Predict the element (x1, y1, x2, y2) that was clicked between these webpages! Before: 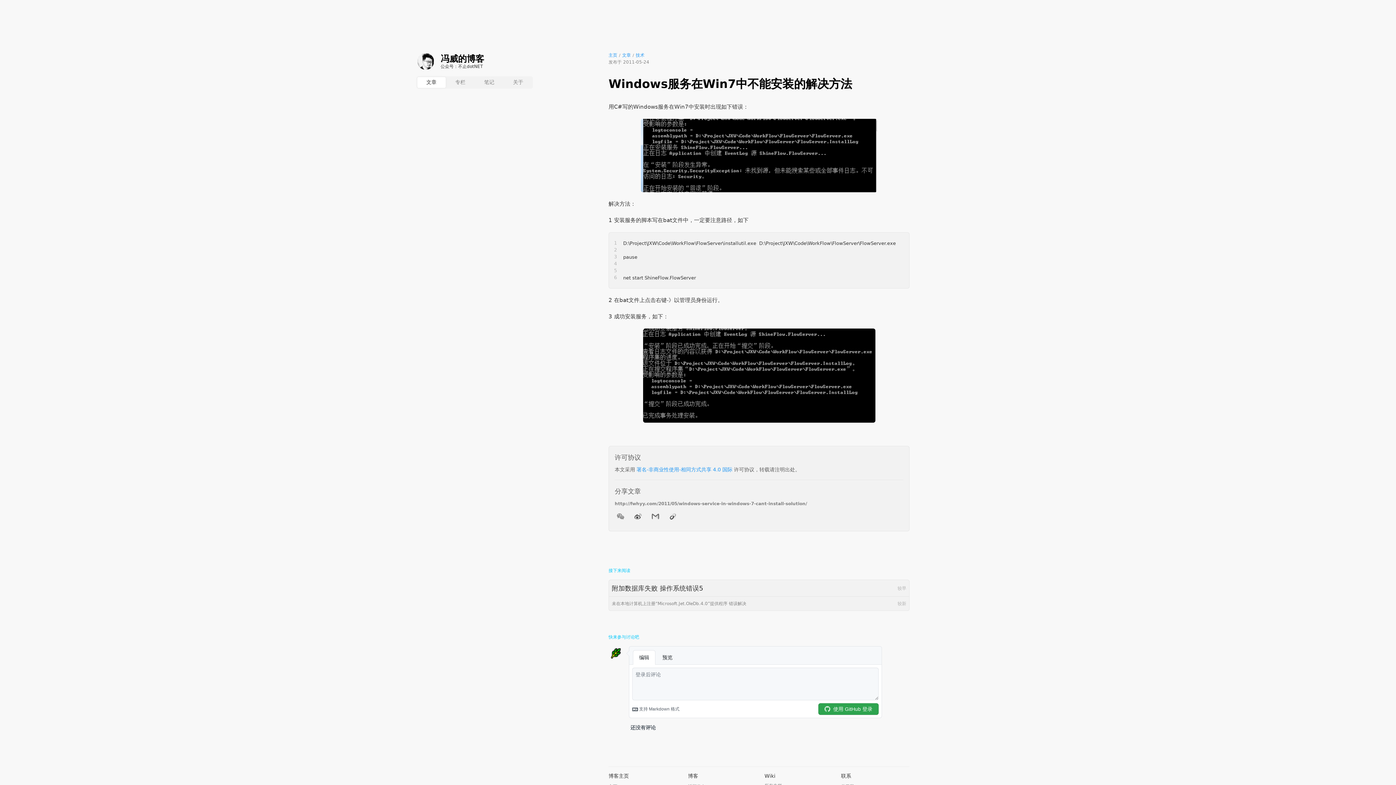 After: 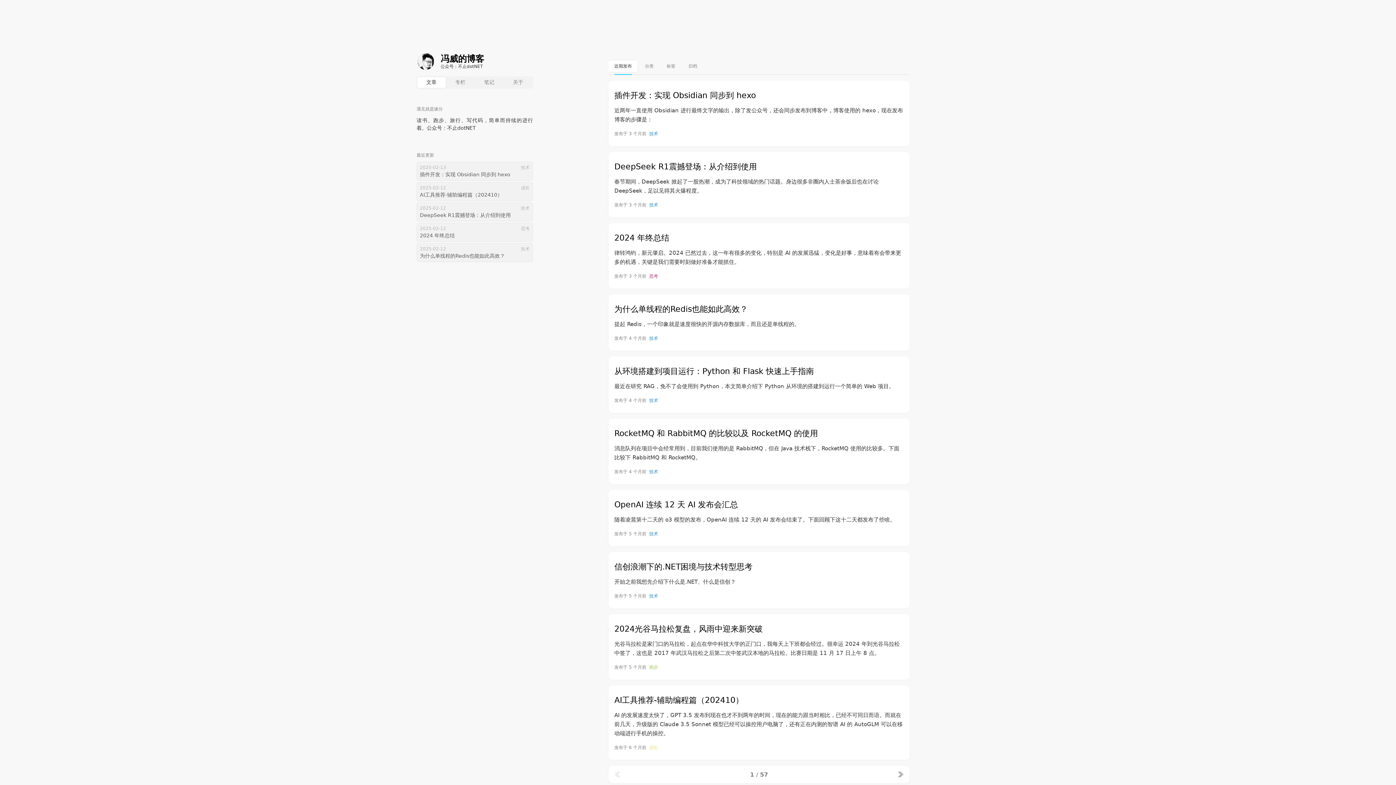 Action: bbox: (622, 52, 631, 58) label: 文章